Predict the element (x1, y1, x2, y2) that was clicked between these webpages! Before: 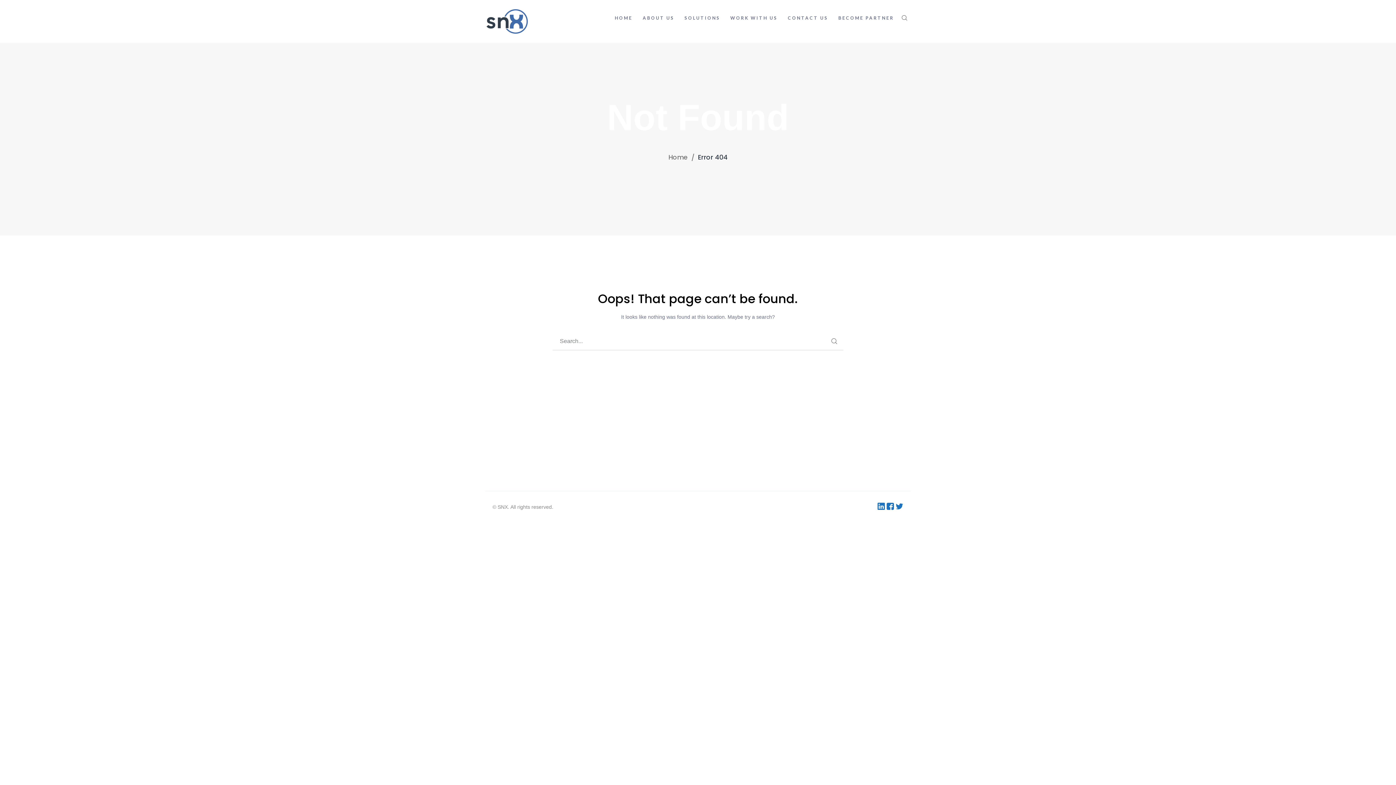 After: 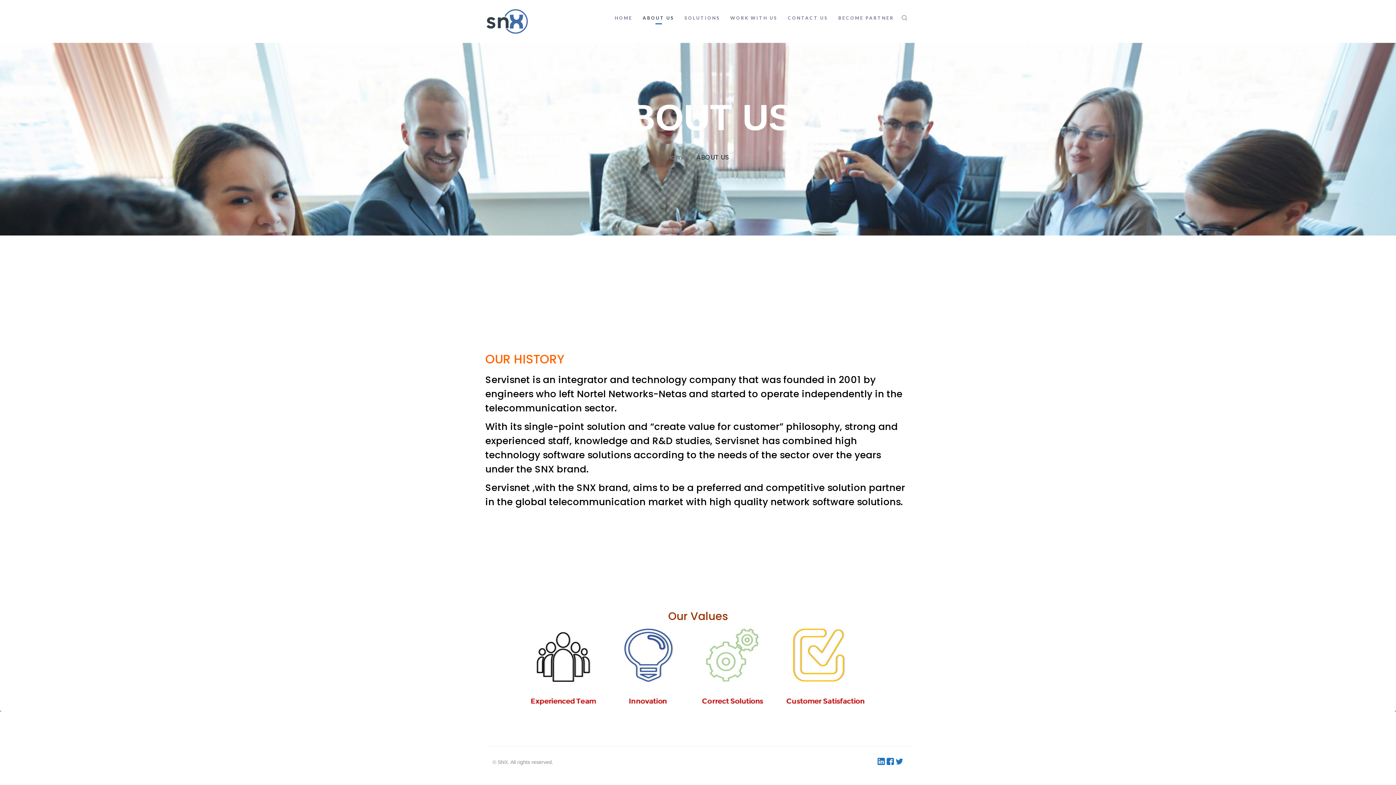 Action: bbox: (642, 0, 674, 36) label: ABOUT US